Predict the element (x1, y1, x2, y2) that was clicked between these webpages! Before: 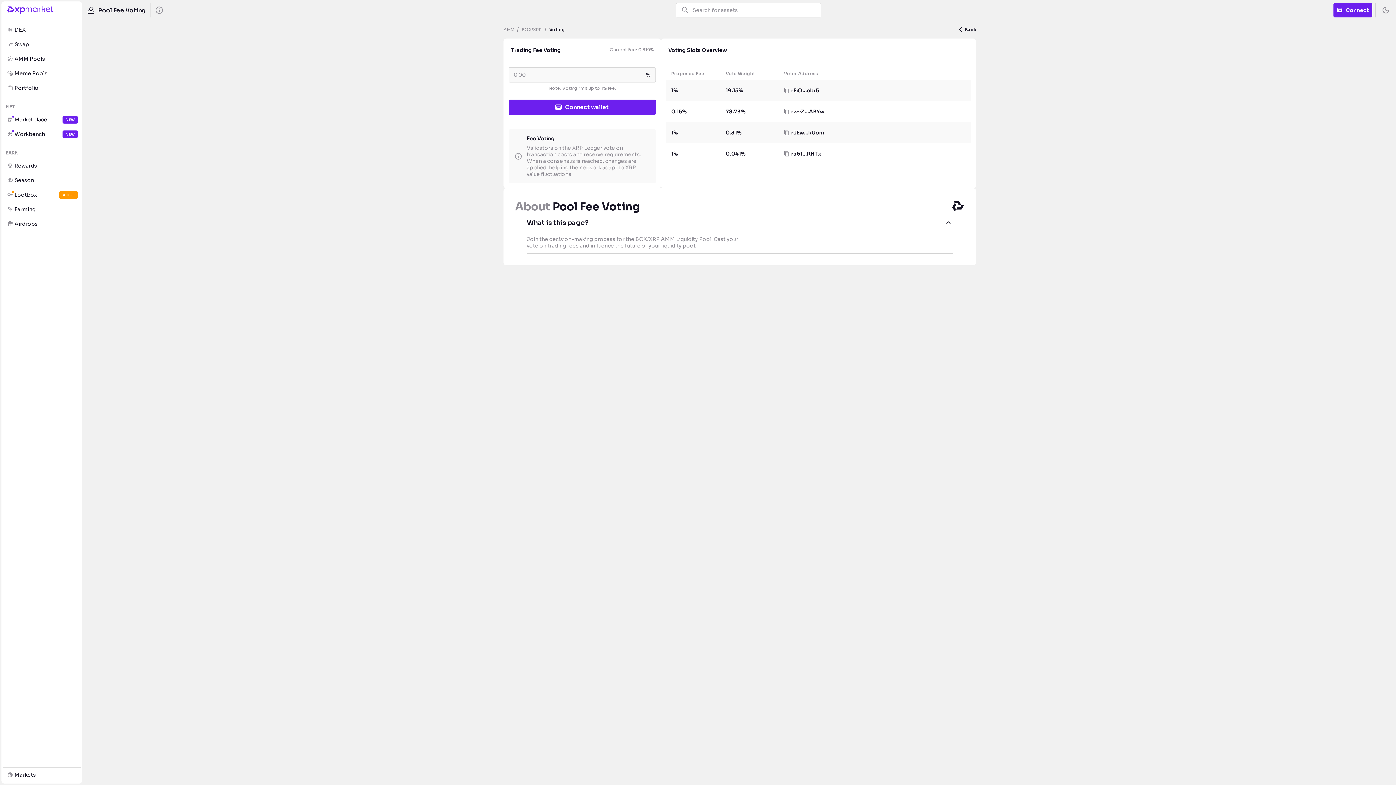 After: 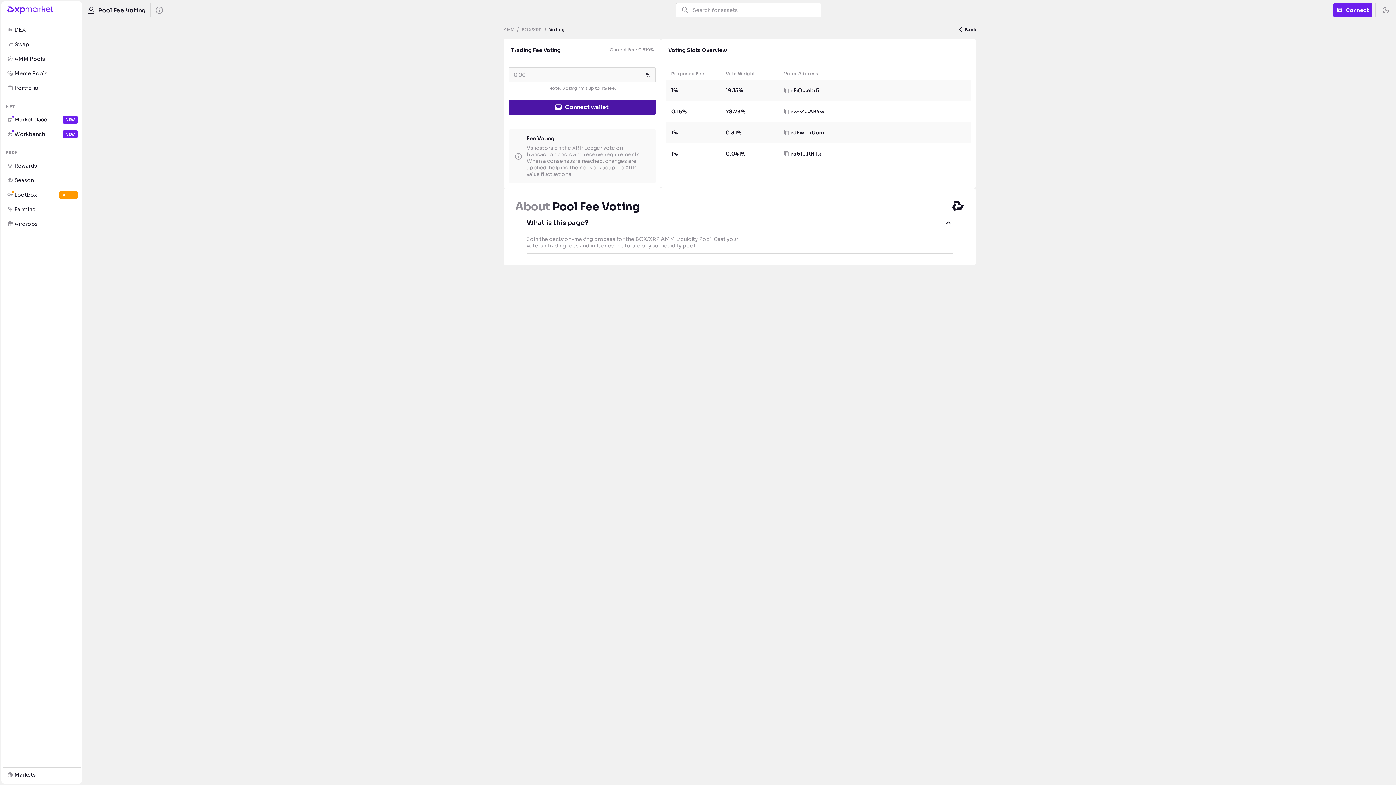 Action: label: Connect wallet bbox: (508, 99, 656, 114)